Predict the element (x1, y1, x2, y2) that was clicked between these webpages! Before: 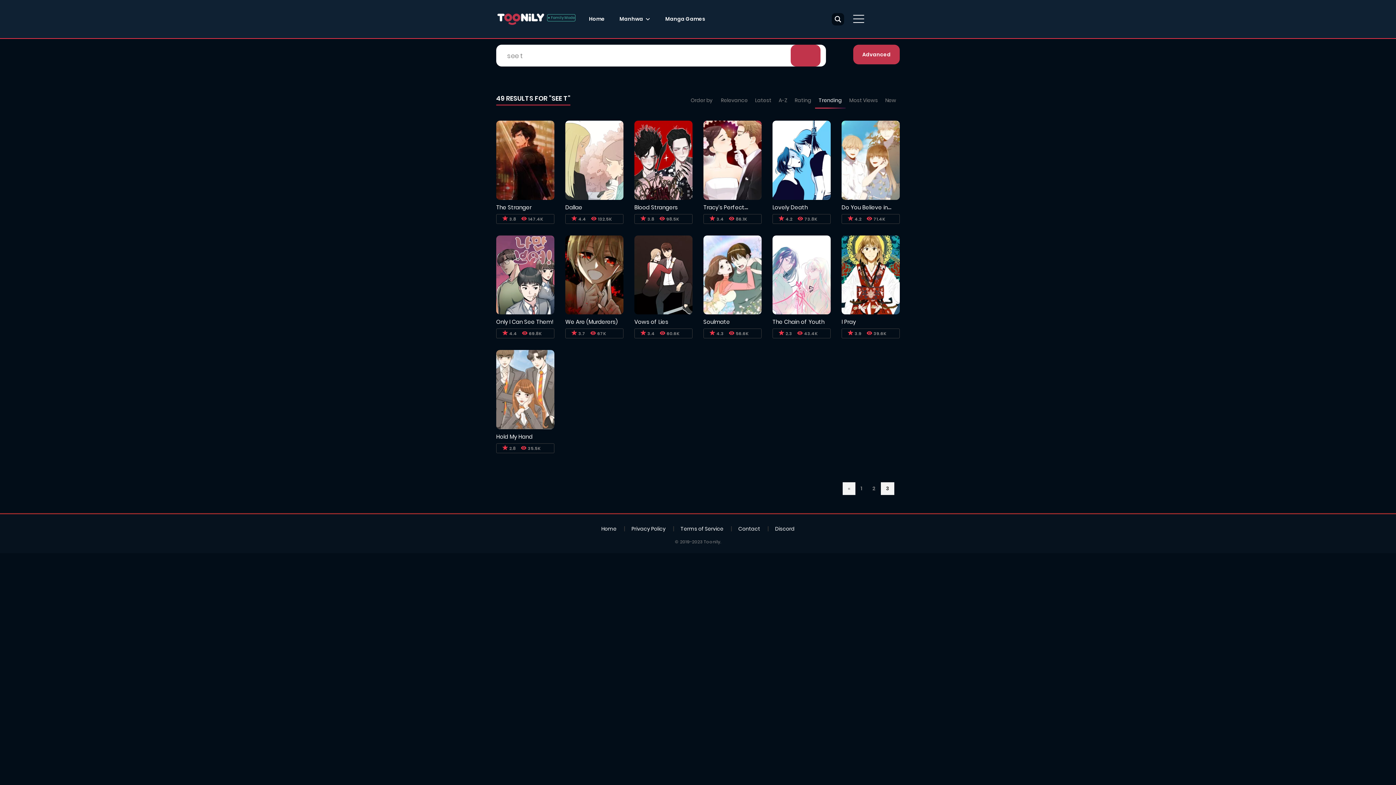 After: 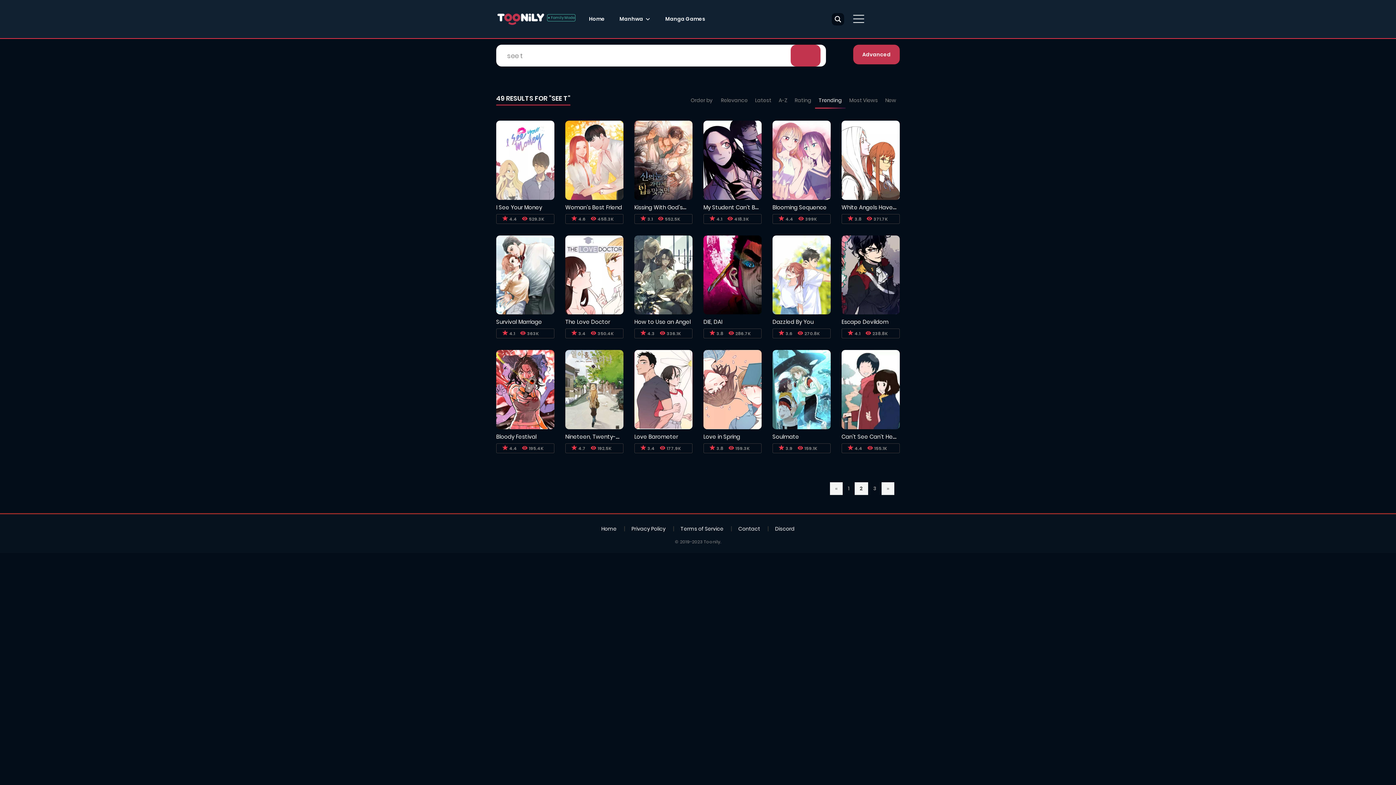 Action: bbox: (867, 482, 881, 495) label: 2